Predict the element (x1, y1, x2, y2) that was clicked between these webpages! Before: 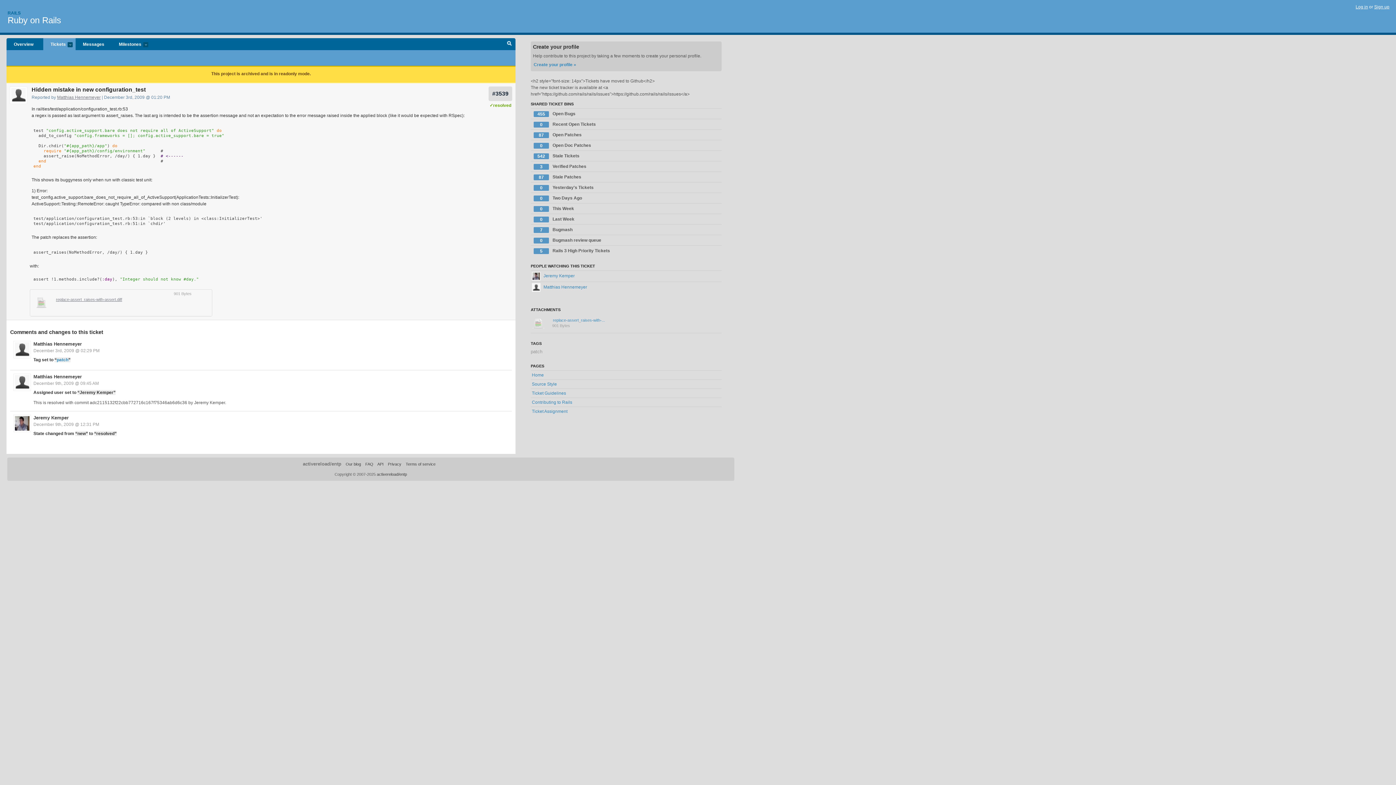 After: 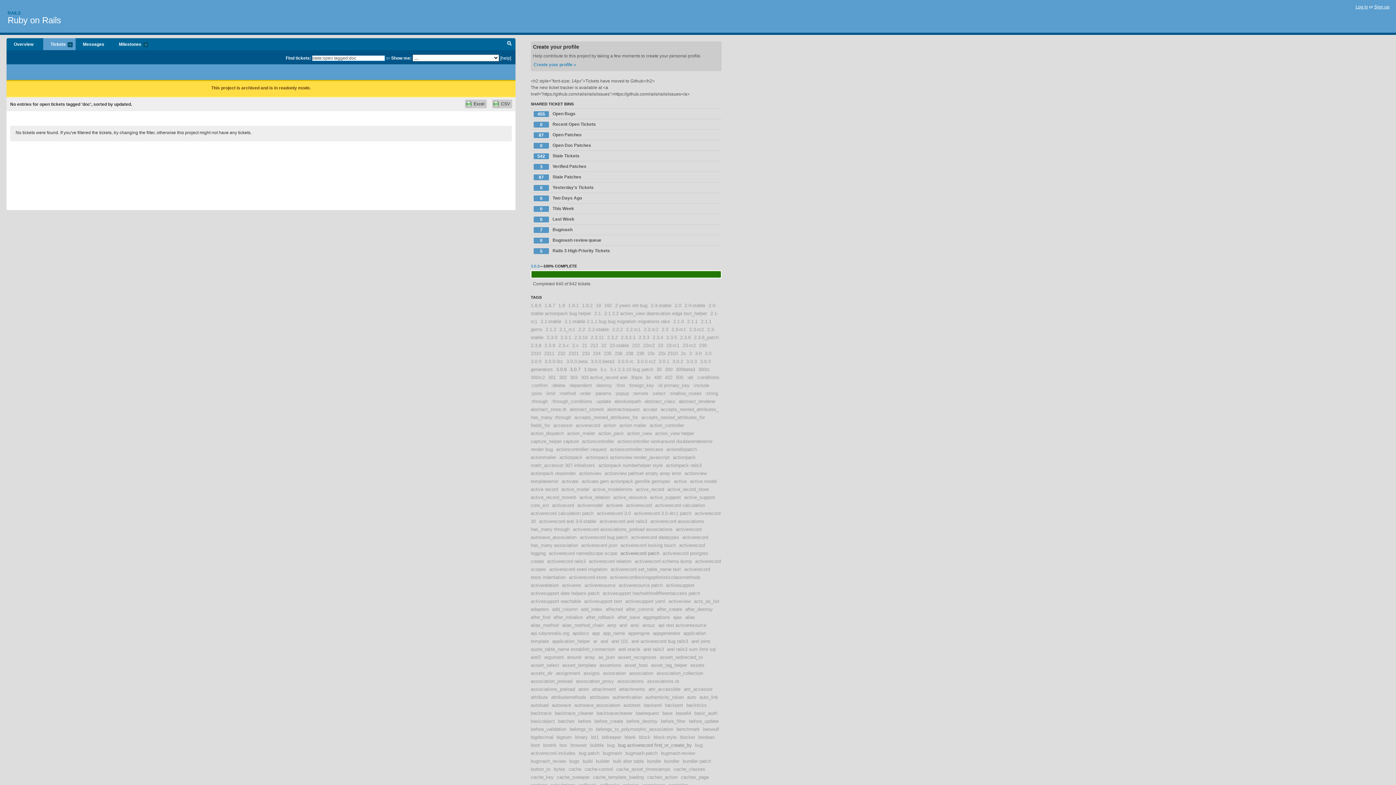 Action: bbox: (530, 140, 721, 150) label: 0
Open Doc Patches